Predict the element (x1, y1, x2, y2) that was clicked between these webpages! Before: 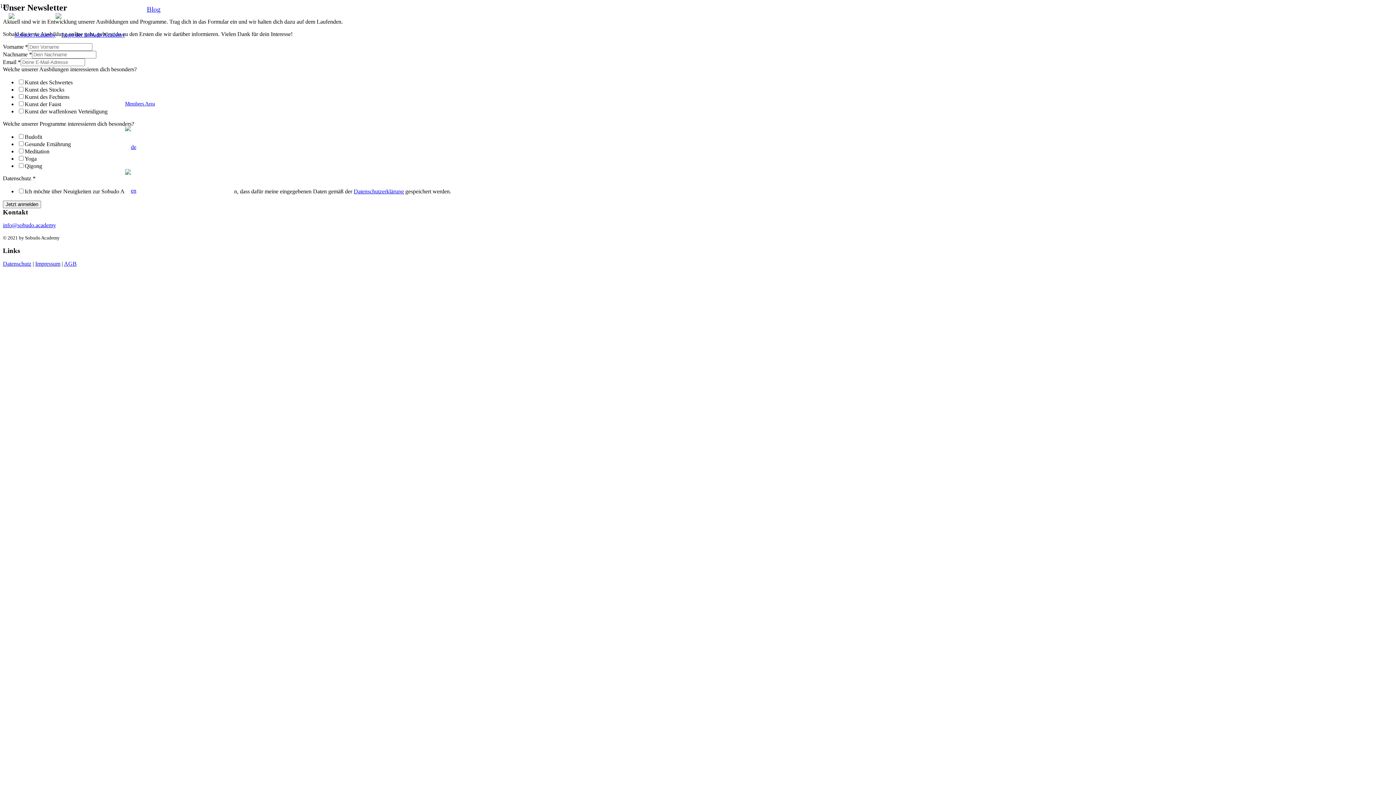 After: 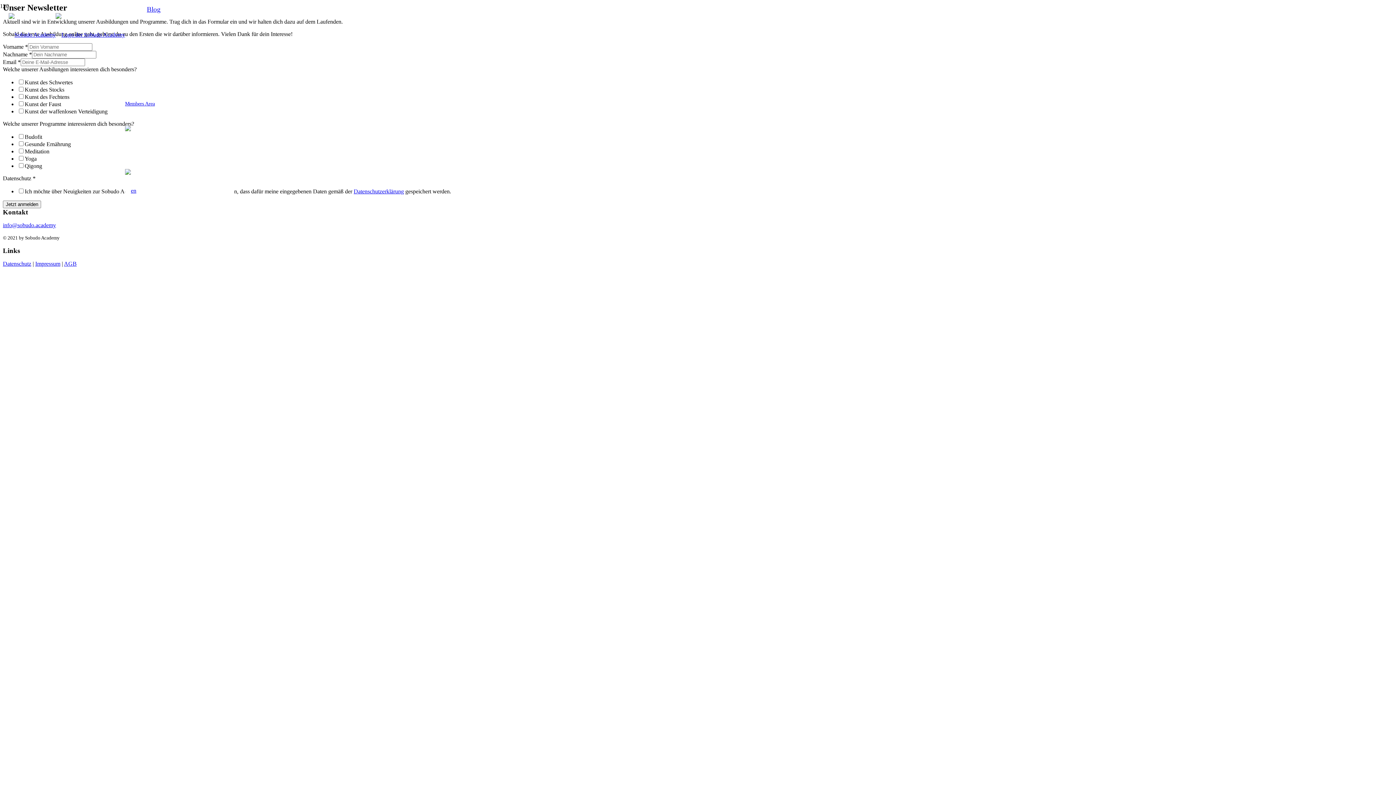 Action: bbox: (125, 144, 136, 150)